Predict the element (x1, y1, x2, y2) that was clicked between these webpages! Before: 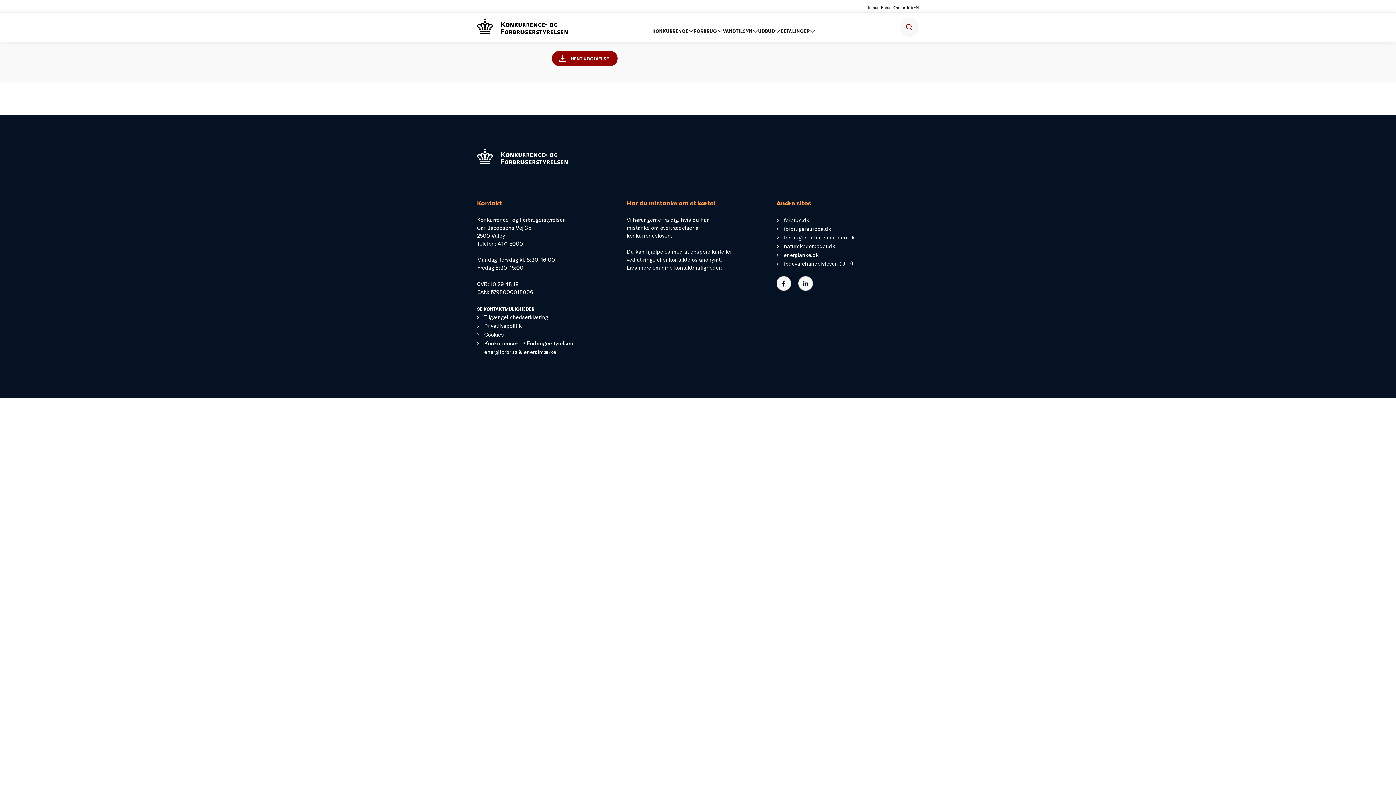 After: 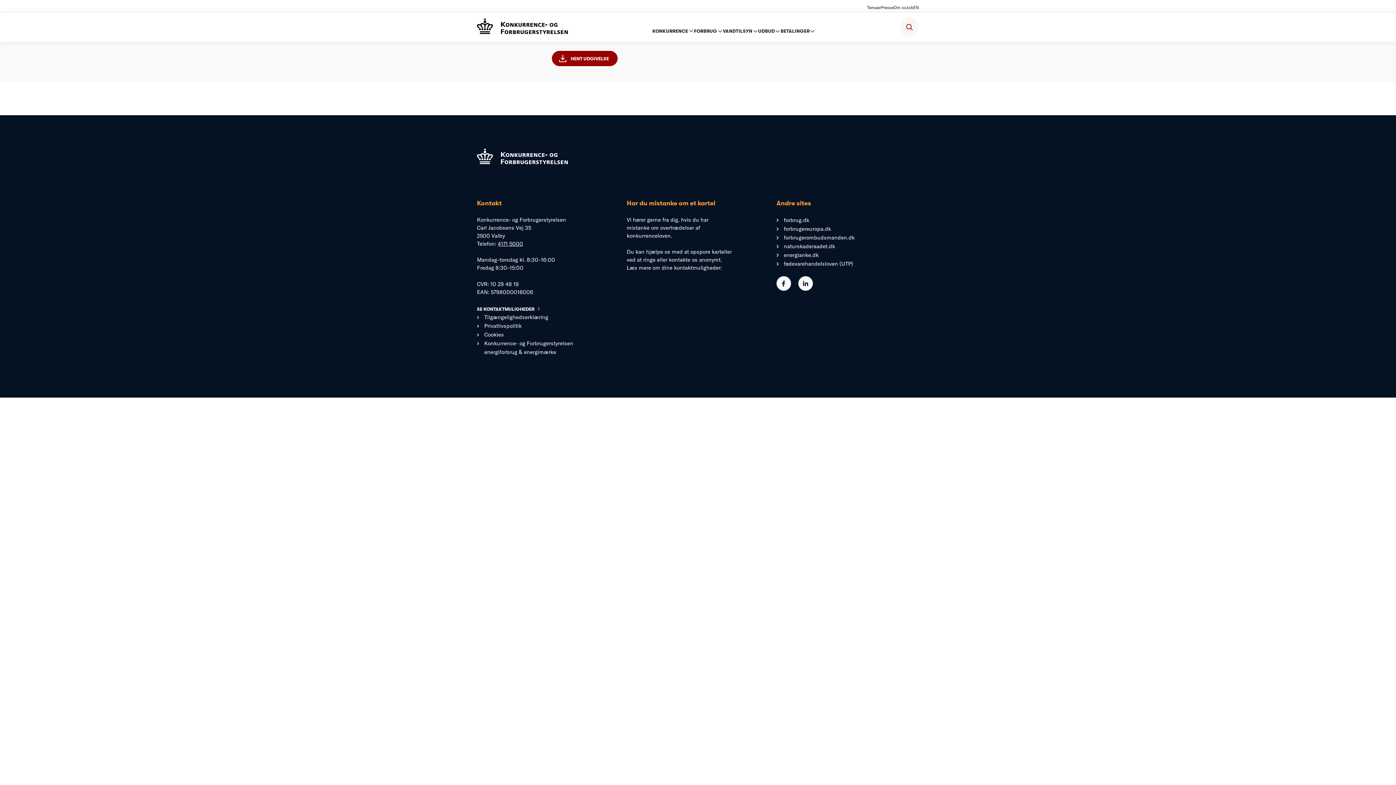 Action: label: EN bbox: (913, 4, 919, 10)